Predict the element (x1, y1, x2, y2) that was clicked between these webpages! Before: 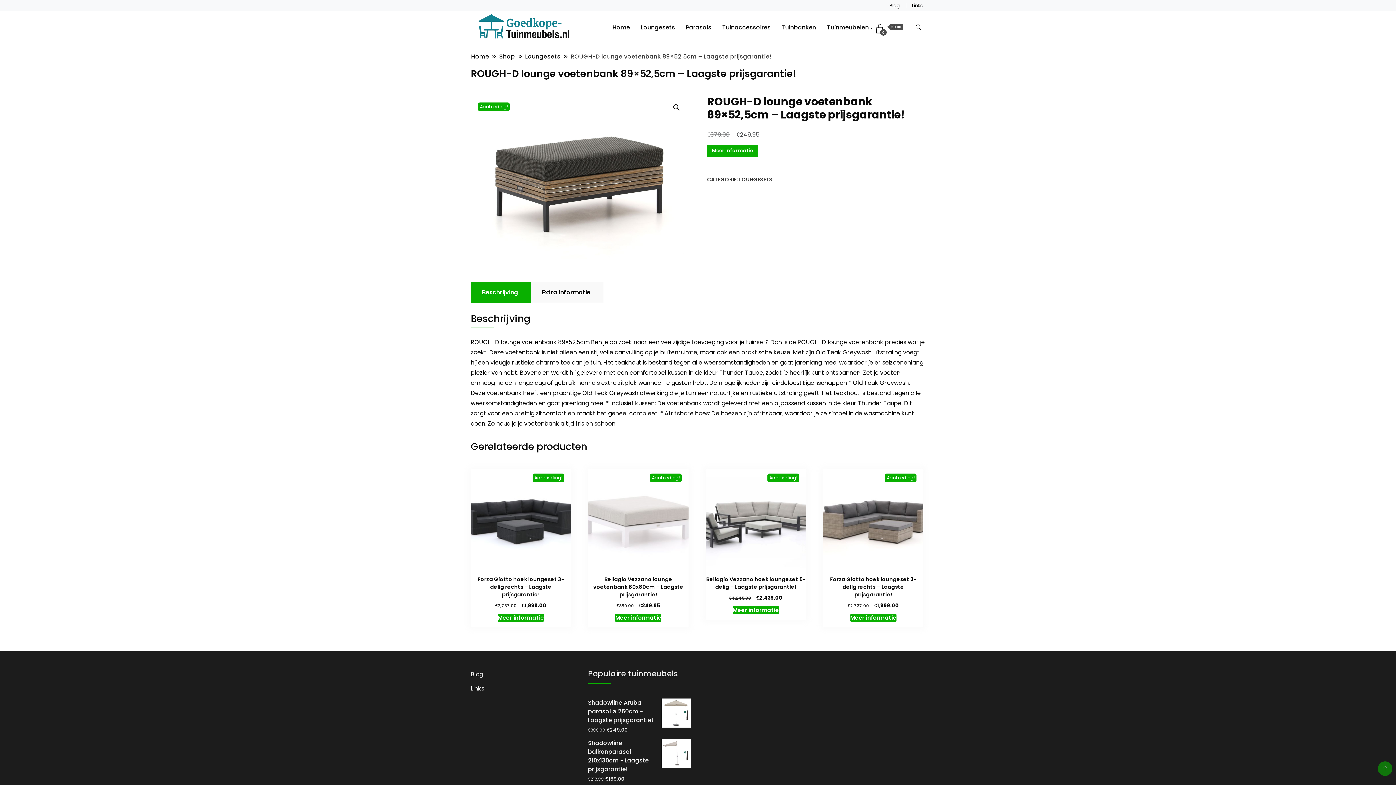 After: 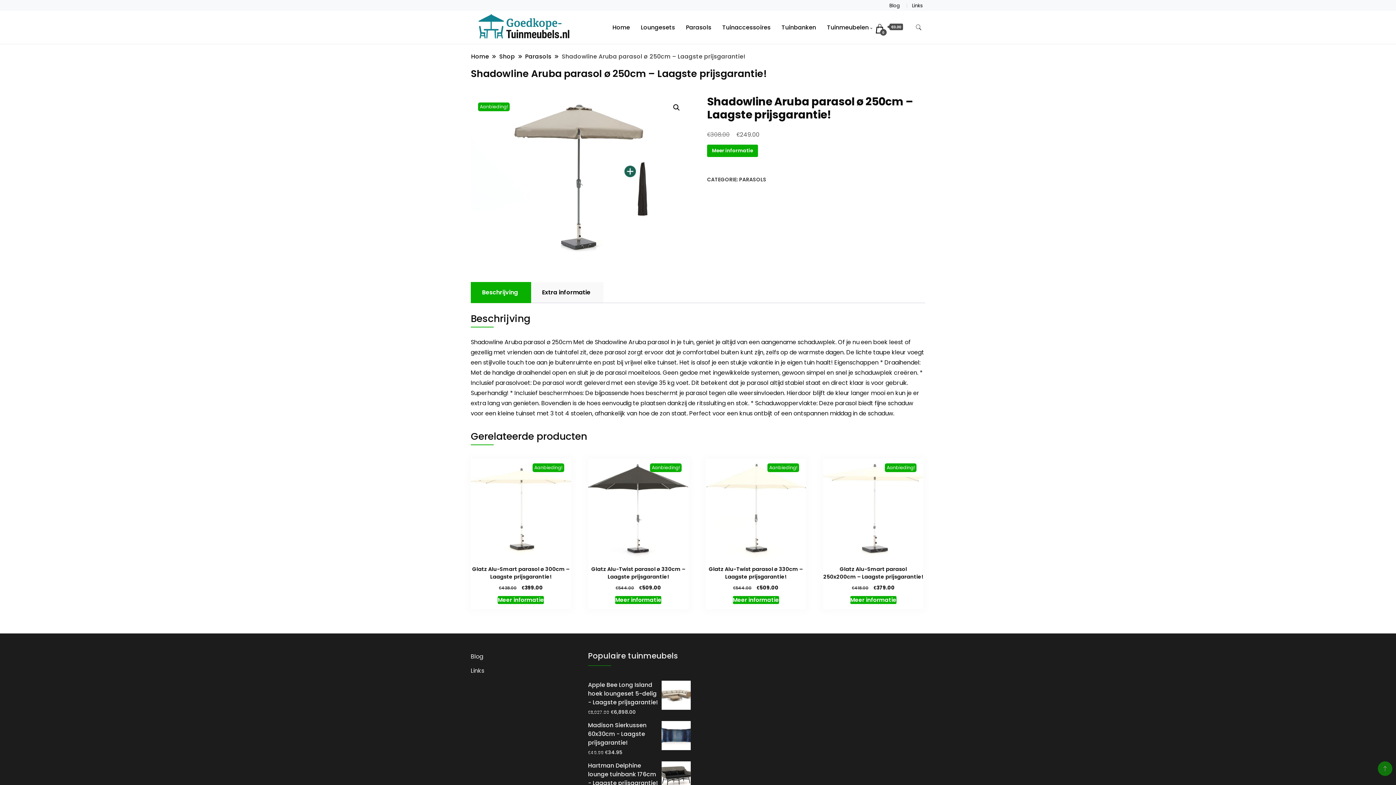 Action: bbox: (588, 698, 690, 725) label: Shadowline Aruba parasol ø 250cm - Laagste prijsgarantie!